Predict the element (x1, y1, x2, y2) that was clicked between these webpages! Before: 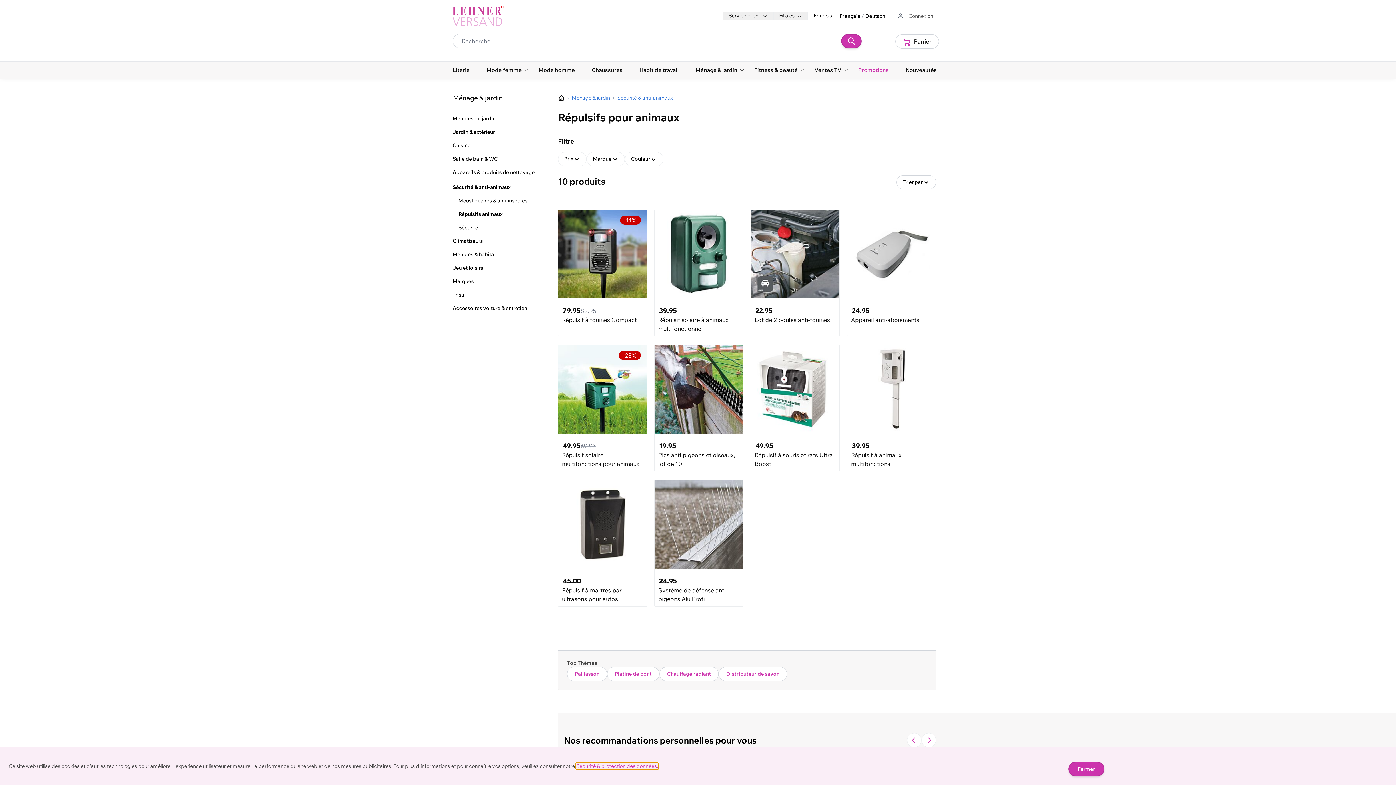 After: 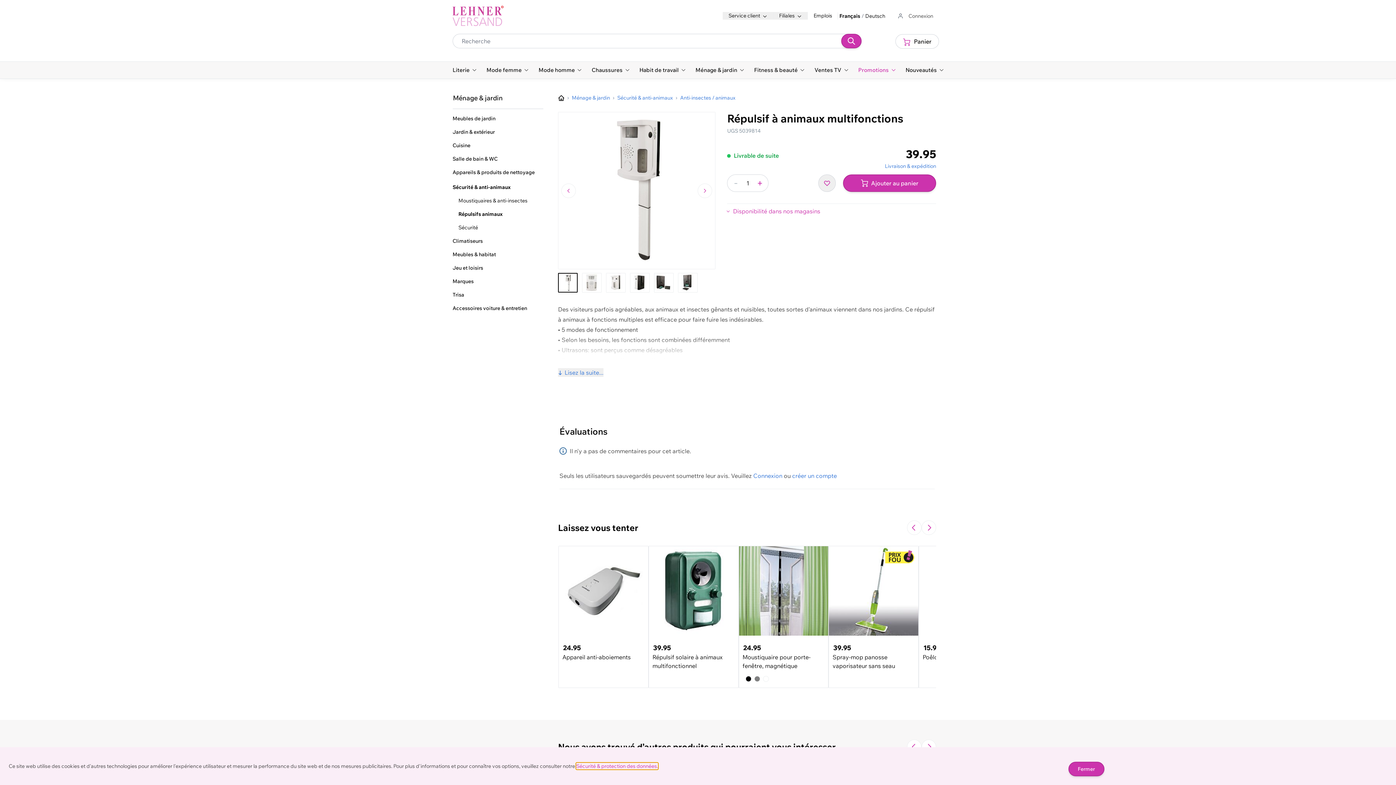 Action: label: 39.95

Répulsif à animaux multifonctions bbox: (851, 436, 932, 471)